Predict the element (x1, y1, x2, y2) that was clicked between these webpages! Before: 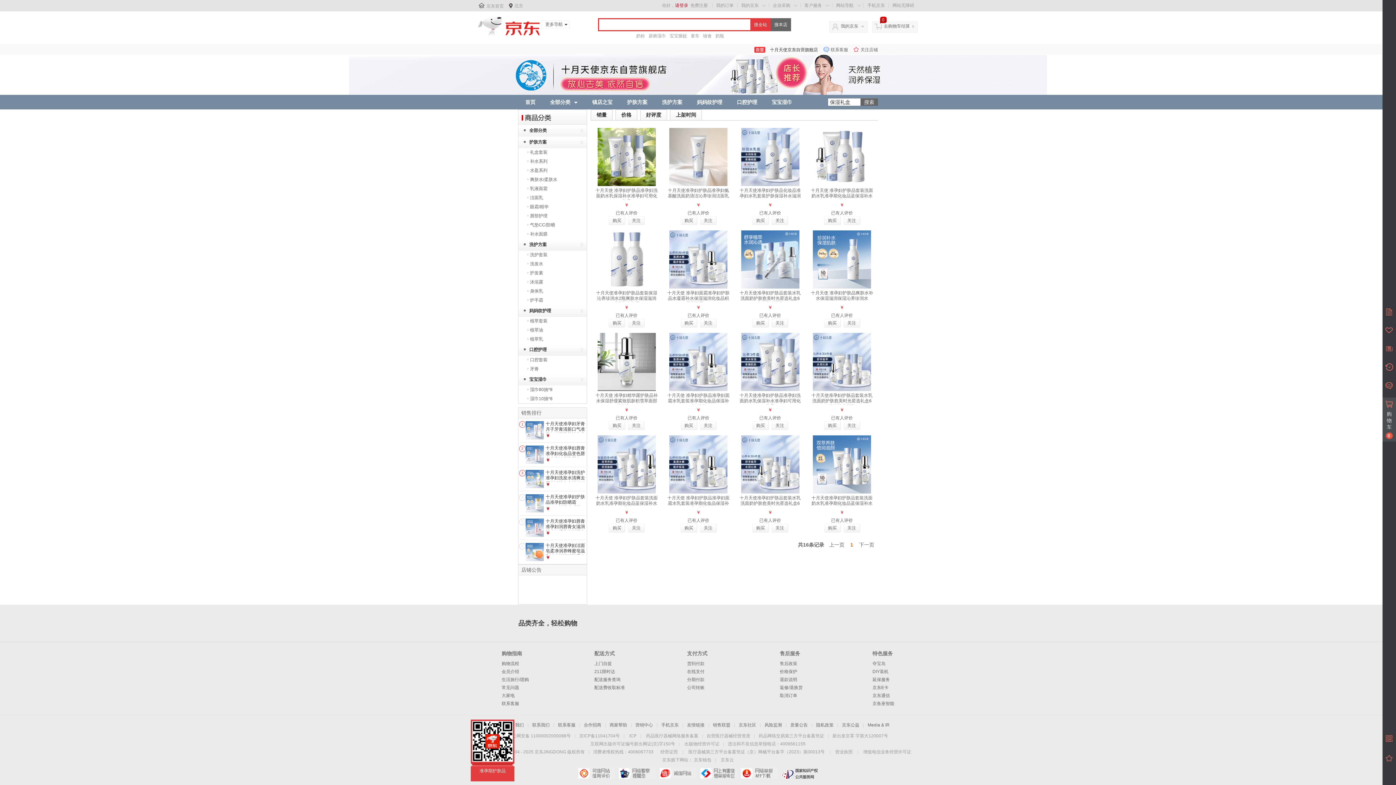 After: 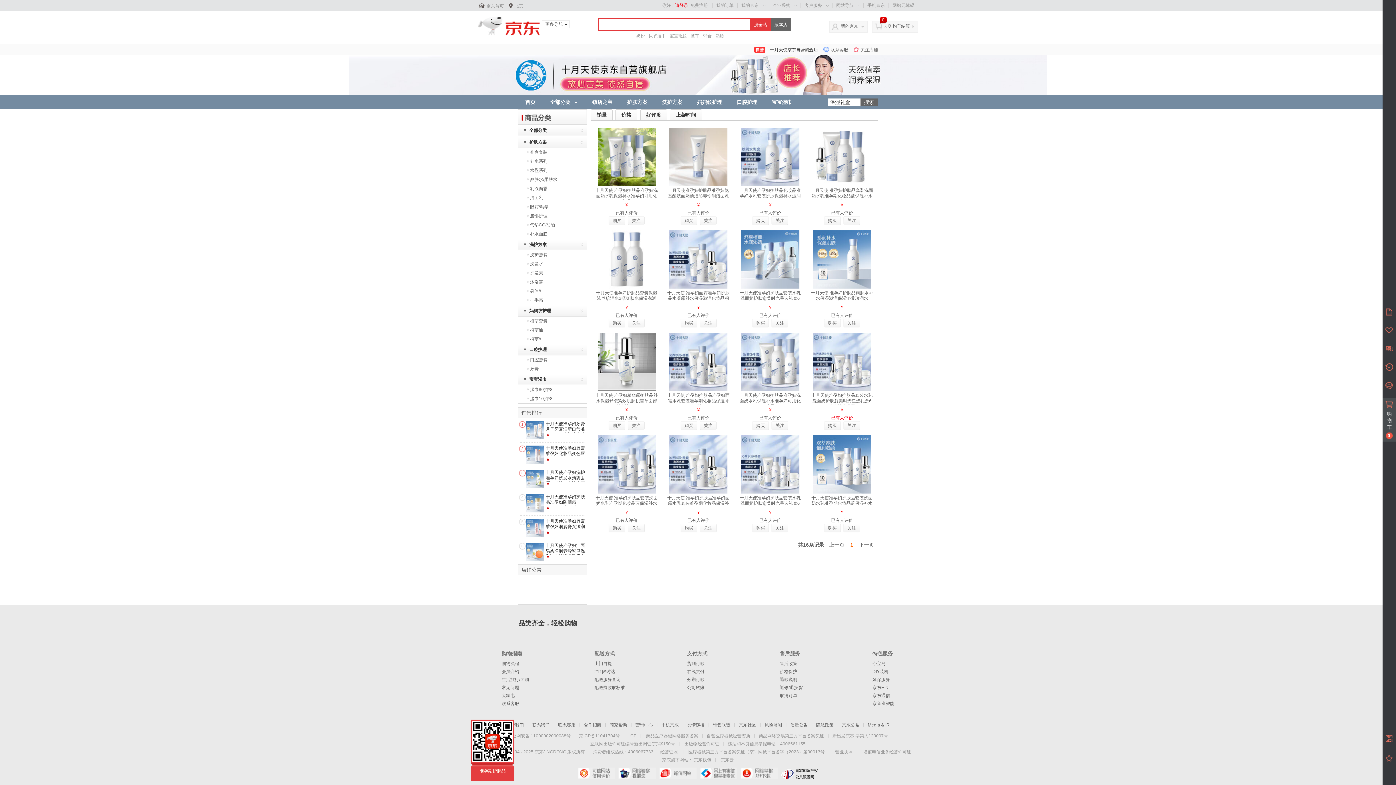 Action: label: 已有人评价 bbox: (831, 415, 853, 420)